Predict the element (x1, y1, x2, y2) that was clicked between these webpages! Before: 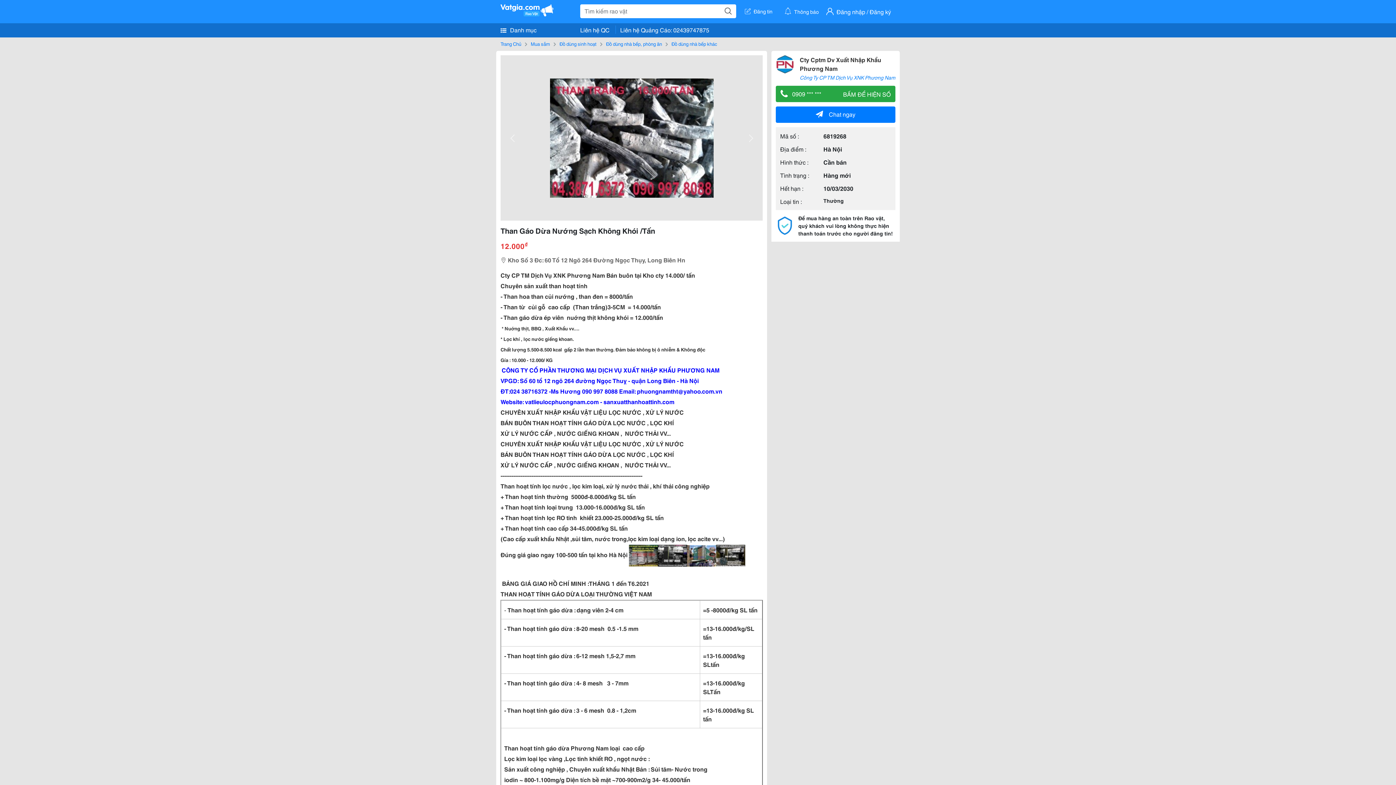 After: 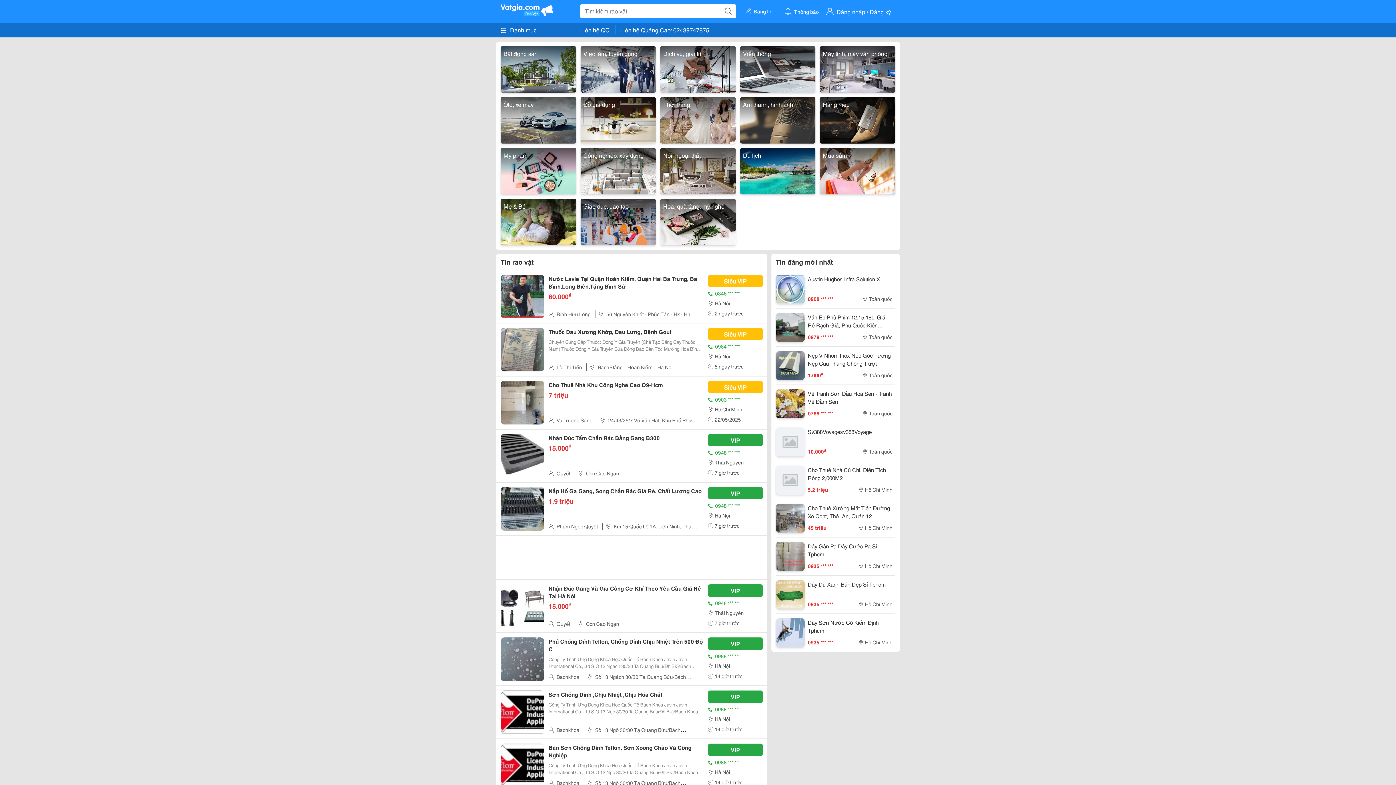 Action: label: Trang Chủ bbox: (500, 40, 521, 48)